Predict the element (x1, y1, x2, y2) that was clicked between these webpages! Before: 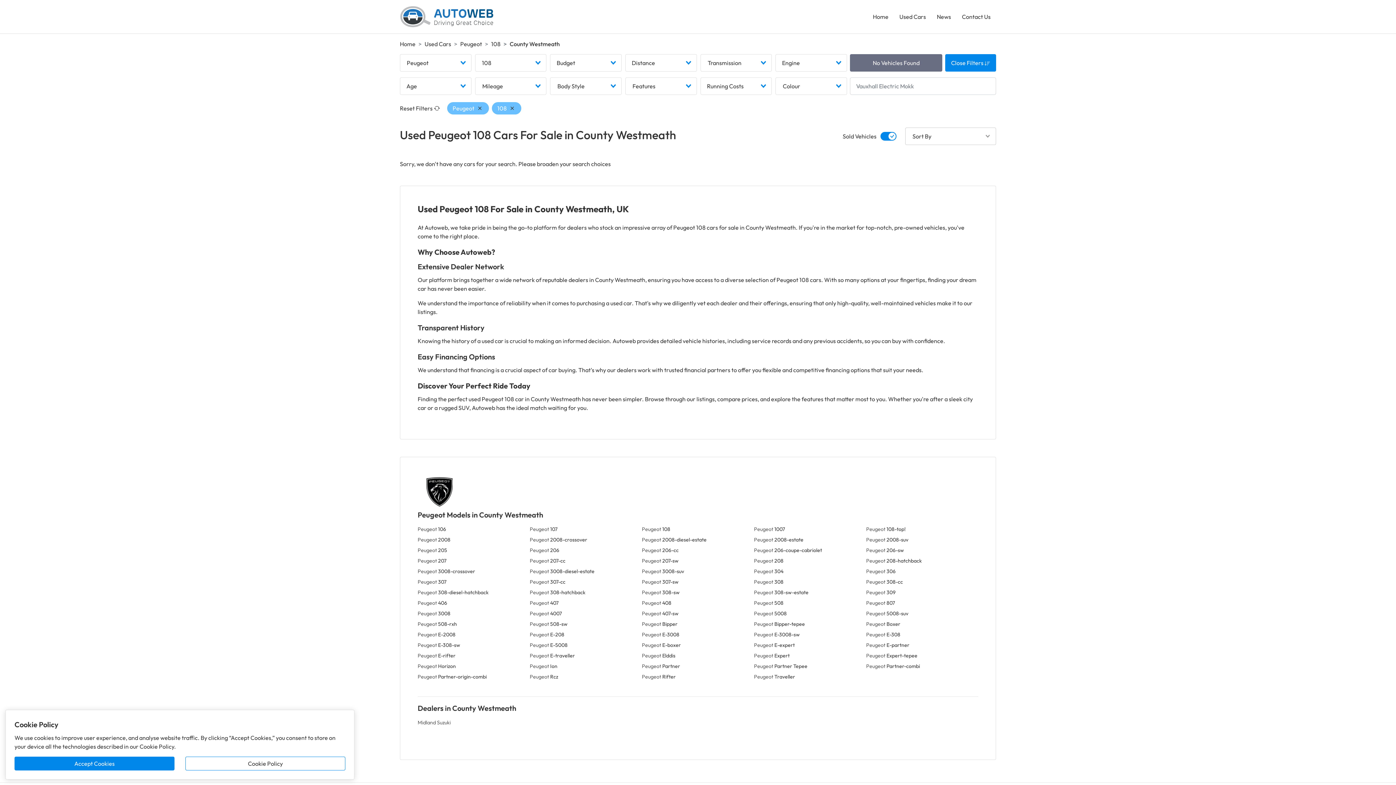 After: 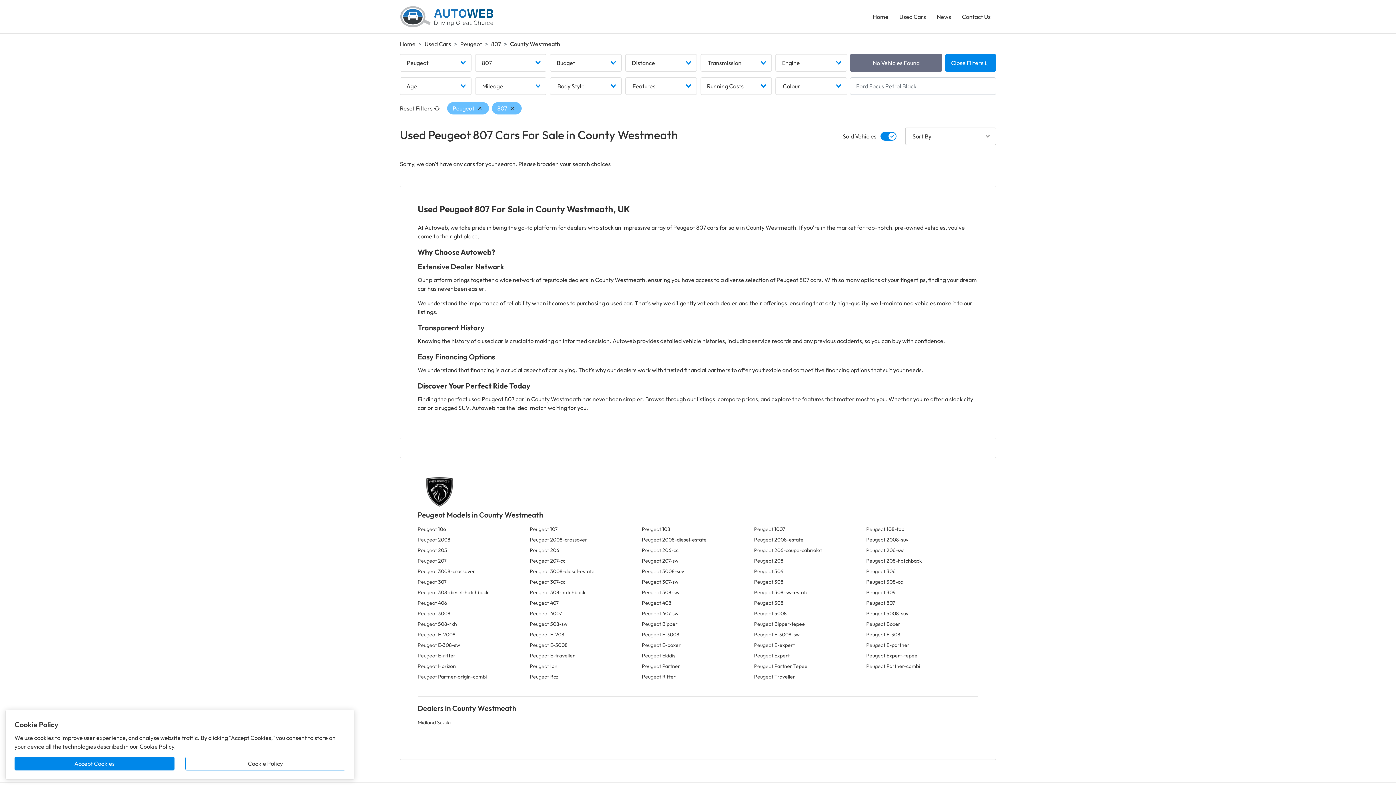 Action: bbox: (866, 600, 895, 606) label: Peugeot 807